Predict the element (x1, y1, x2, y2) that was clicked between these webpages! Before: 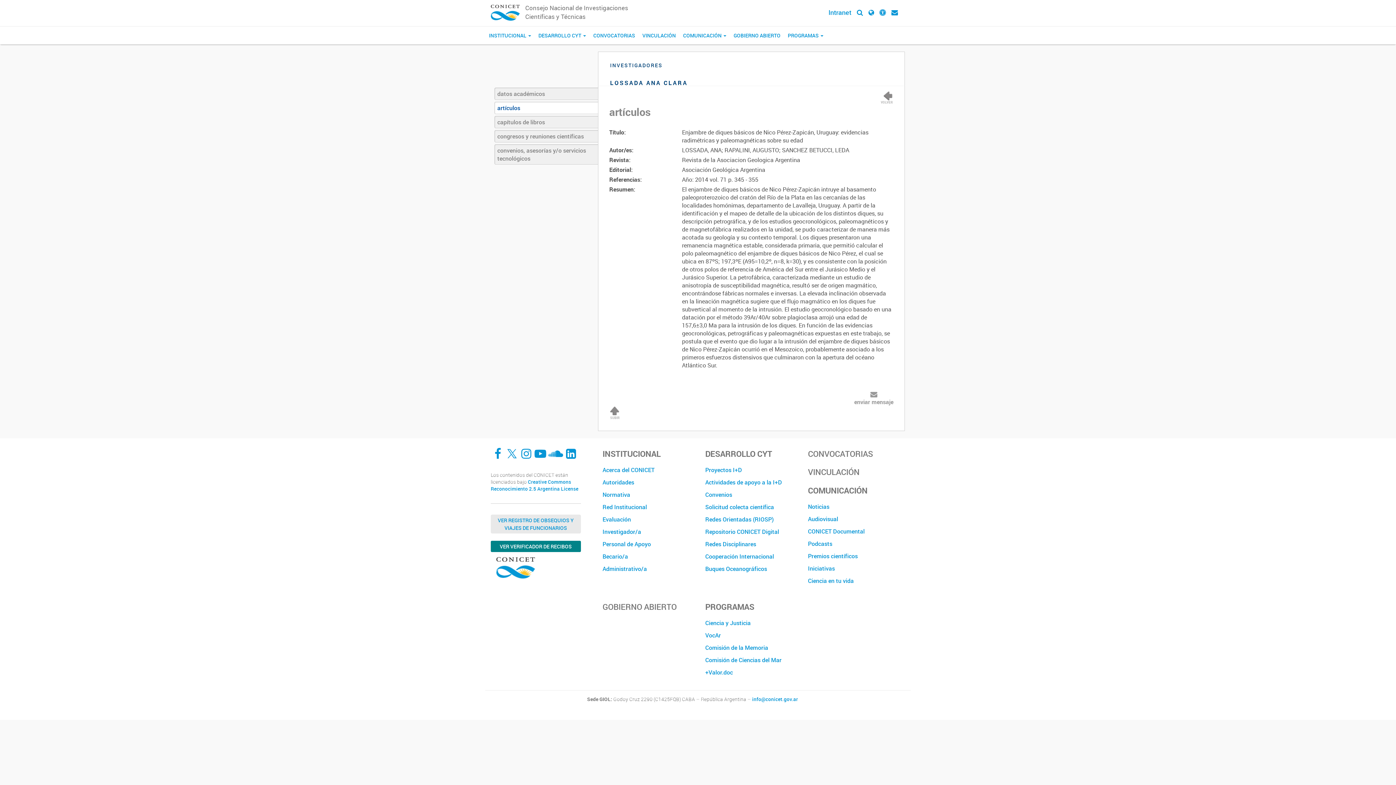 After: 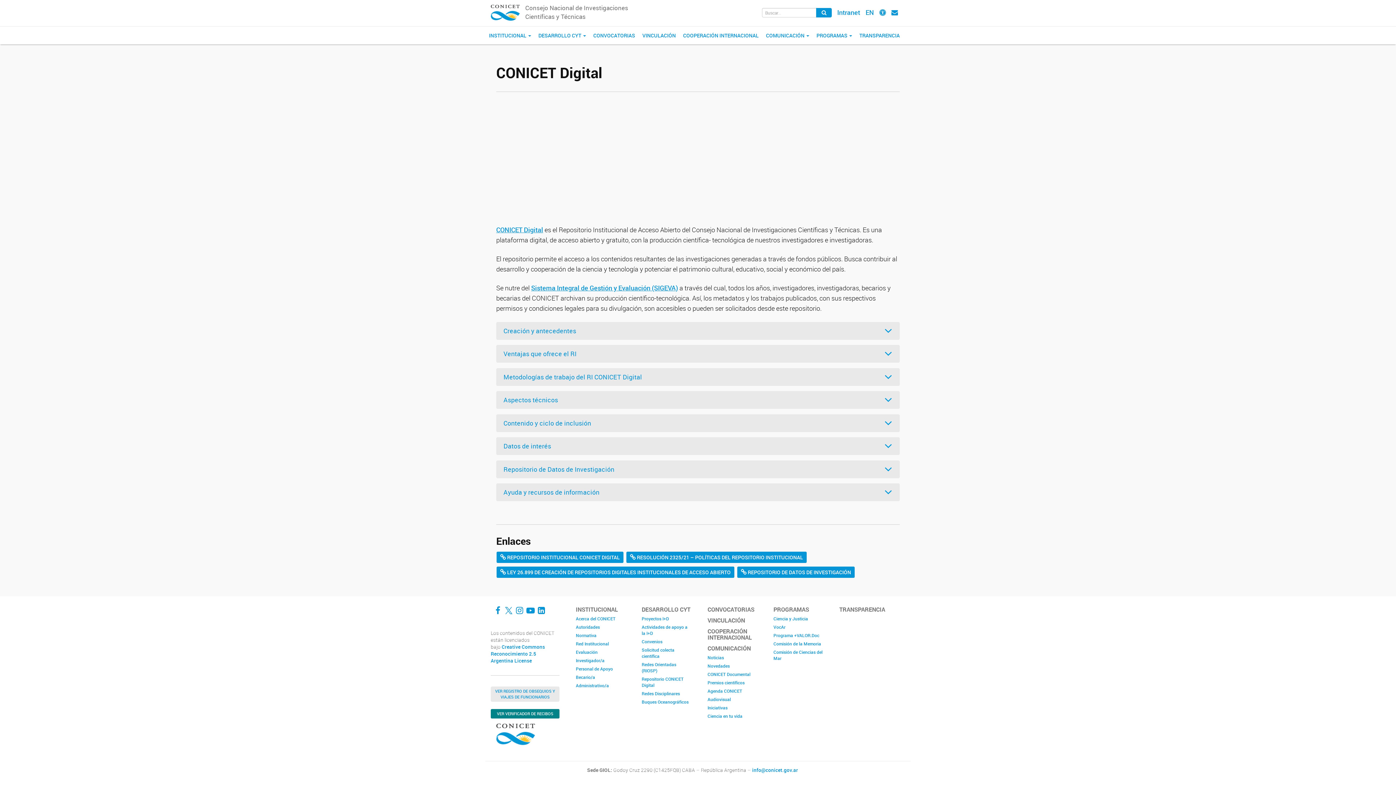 Action: bbox: (705, 525, 797, 538) label: Repositorio CONICET Digital